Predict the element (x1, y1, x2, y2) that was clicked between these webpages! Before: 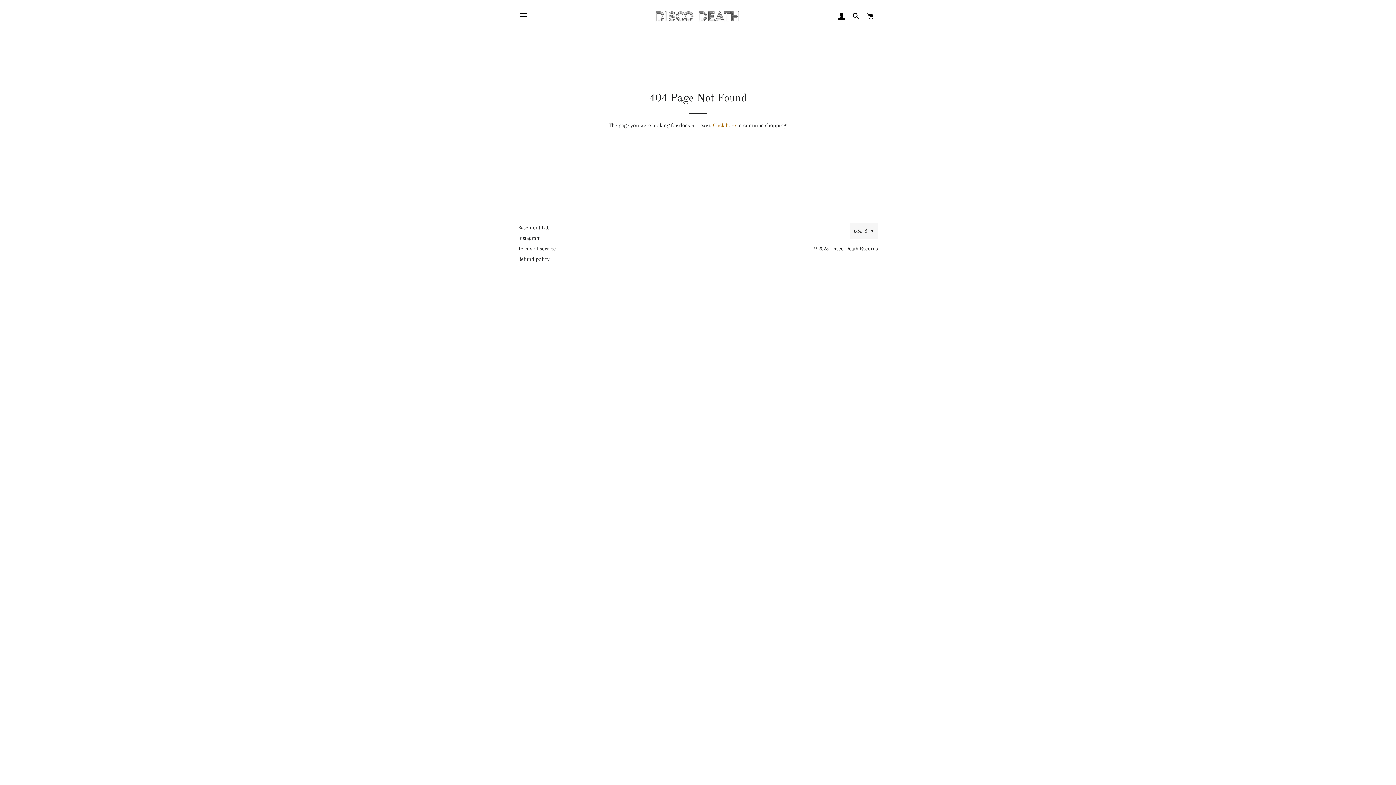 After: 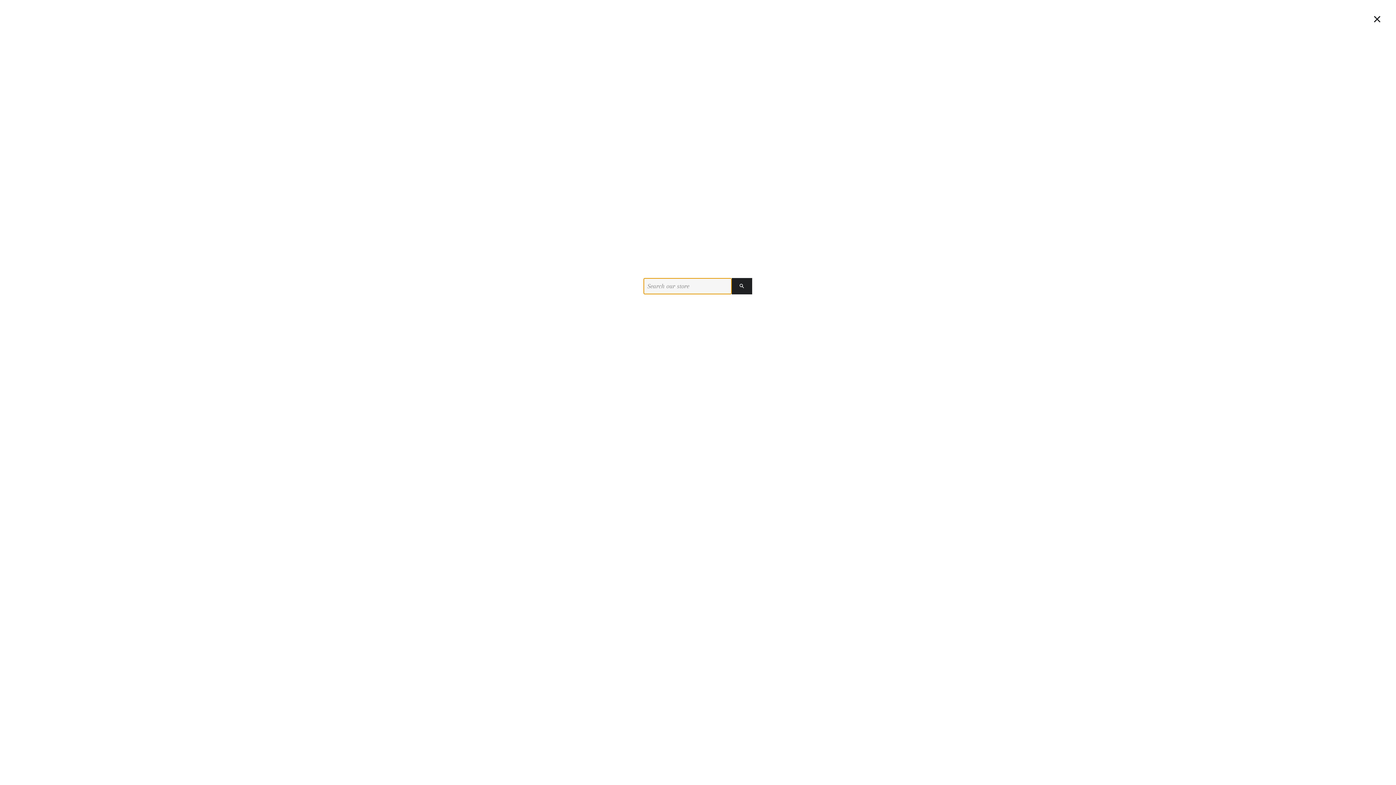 Action: label: SEARCH bbox: (849, 5, 862, 27)